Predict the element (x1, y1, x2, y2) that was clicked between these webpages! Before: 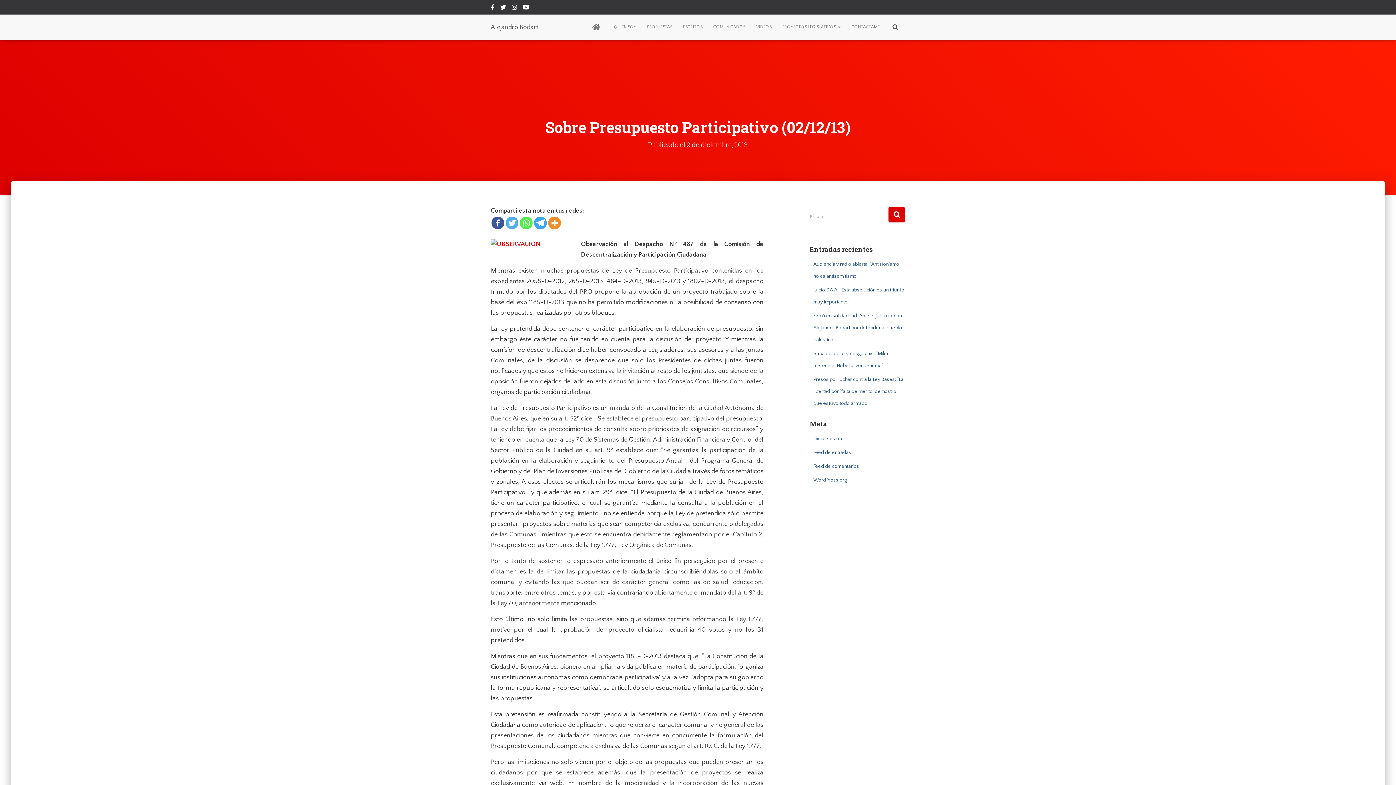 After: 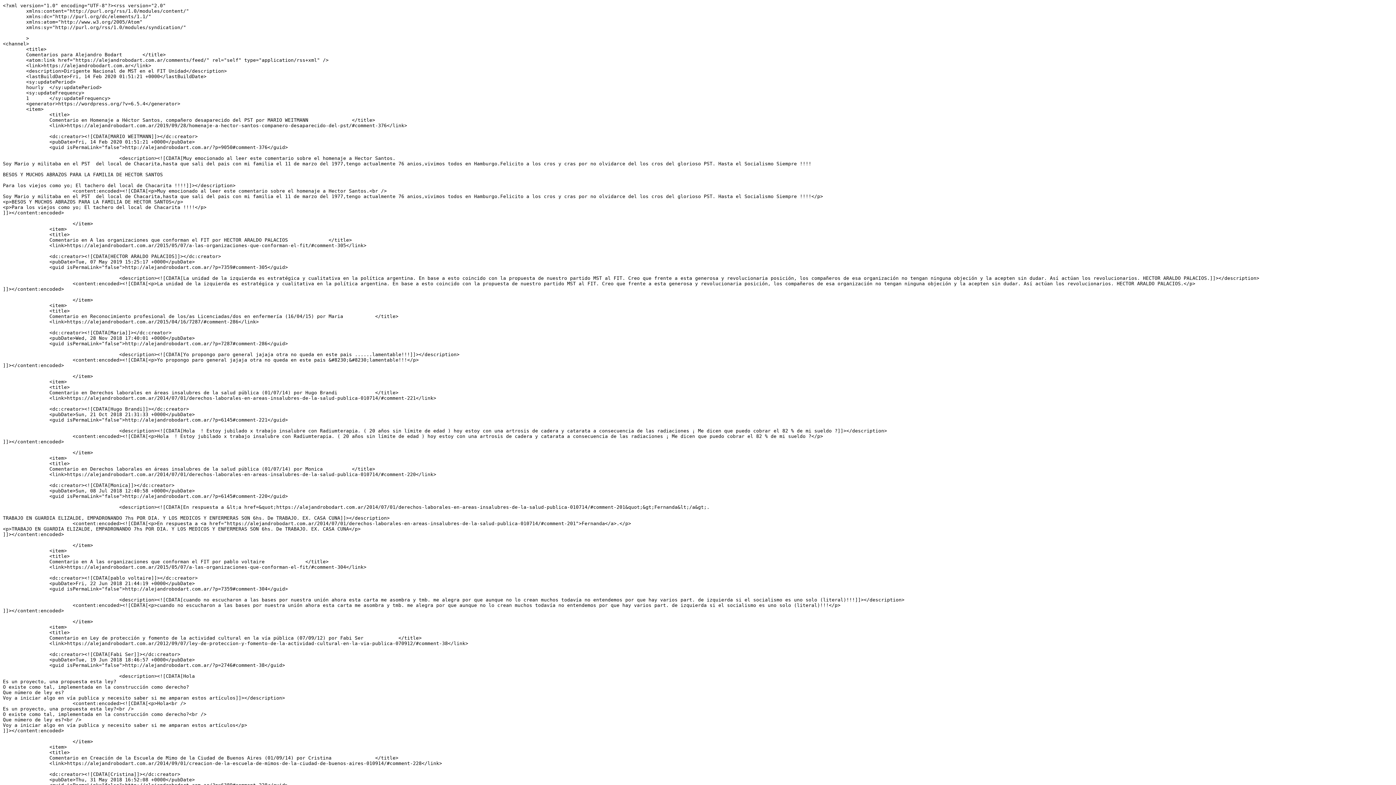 Action: label: Feed de comentarios bbox: (813, 463, 859, 469)